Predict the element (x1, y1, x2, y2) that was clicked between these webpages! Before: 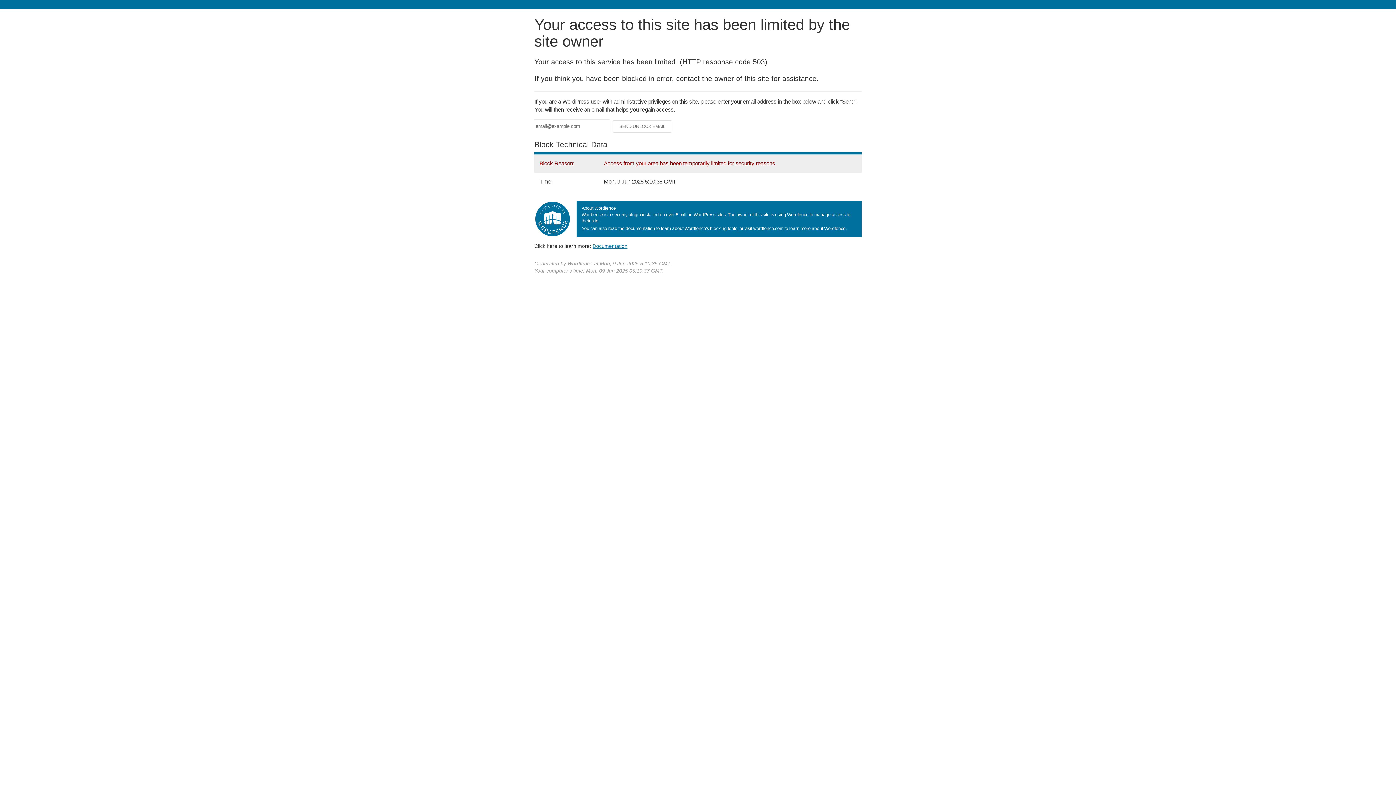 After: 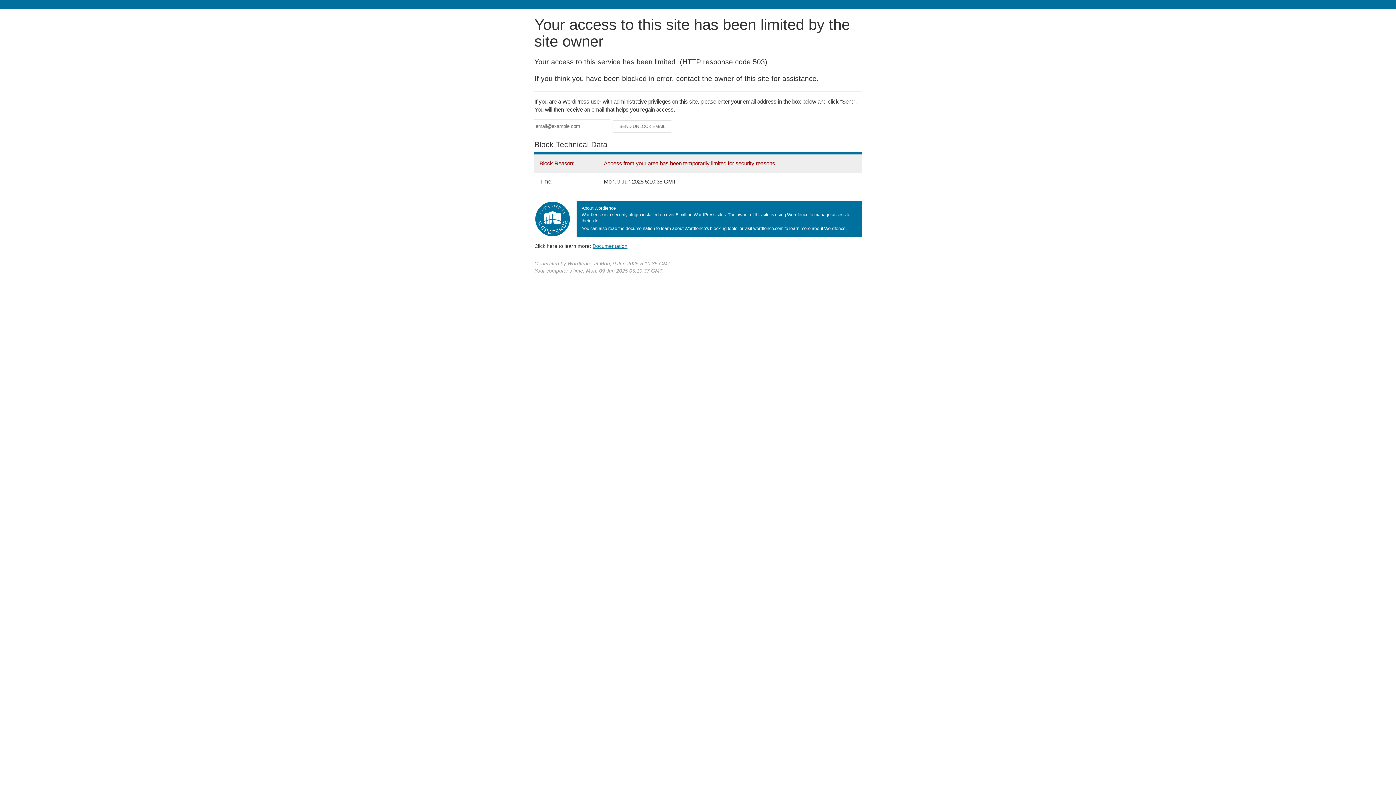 Action: label: Documentation bbox: (592, 243, 627, 248)